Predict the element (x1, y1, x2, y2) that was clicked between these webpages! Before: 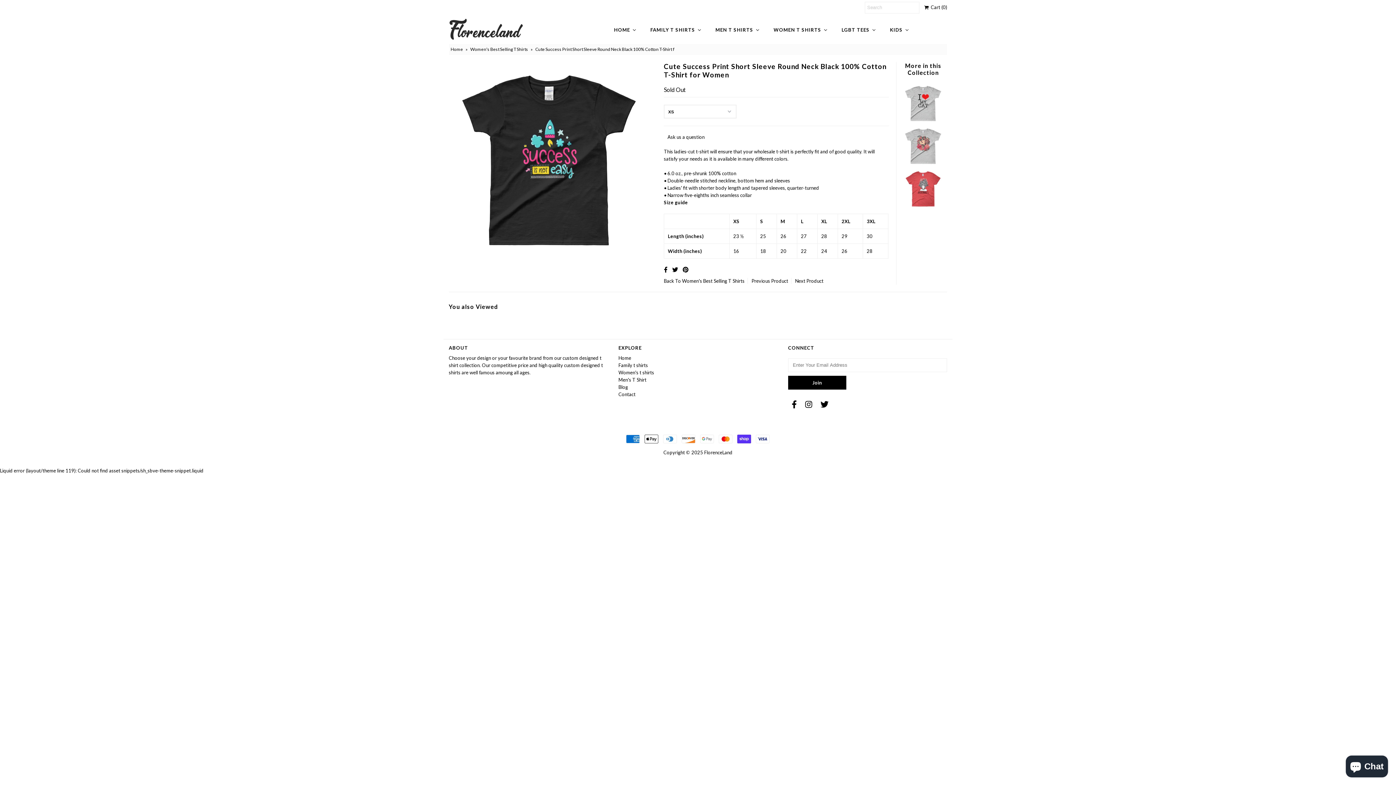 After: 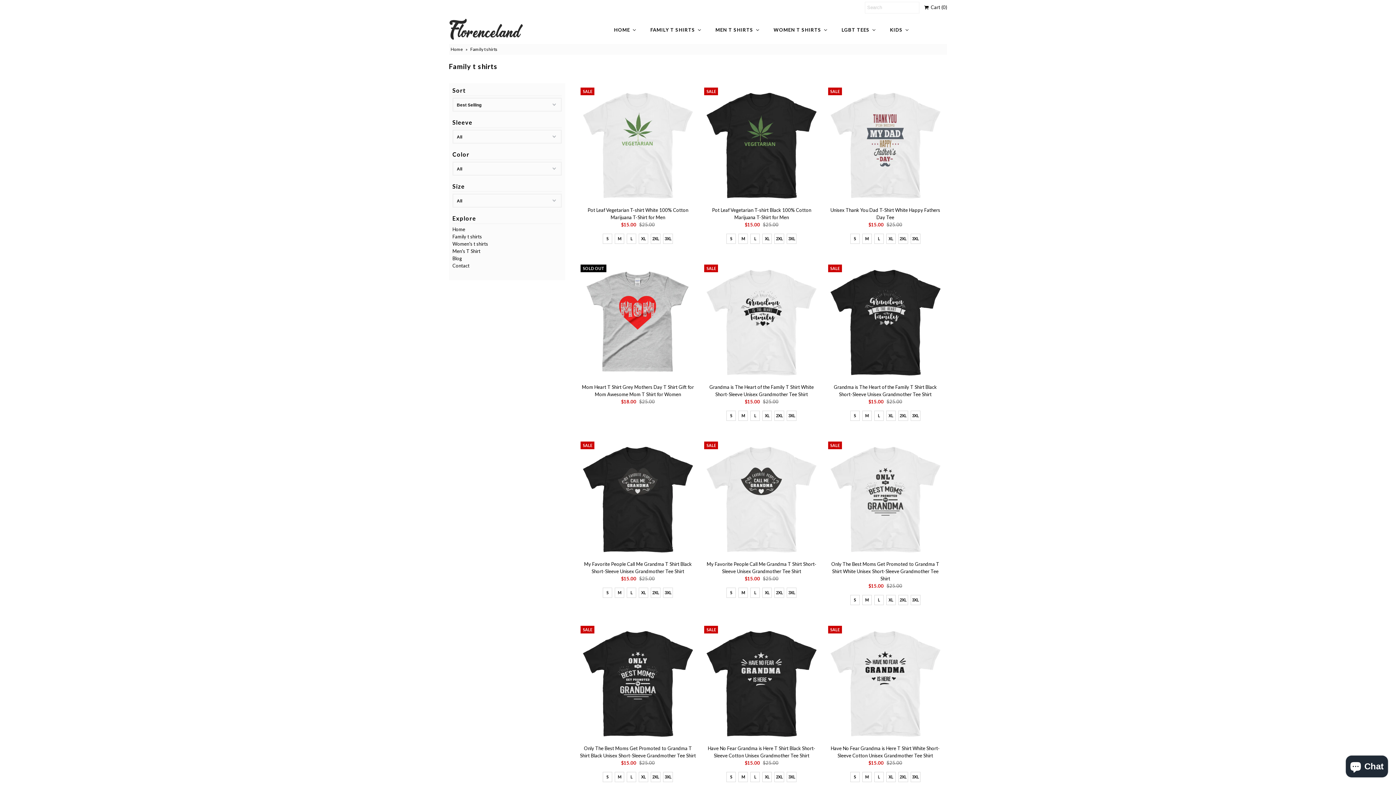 Action: label: Family t shirts bbox: (618, 362, 648, 368)